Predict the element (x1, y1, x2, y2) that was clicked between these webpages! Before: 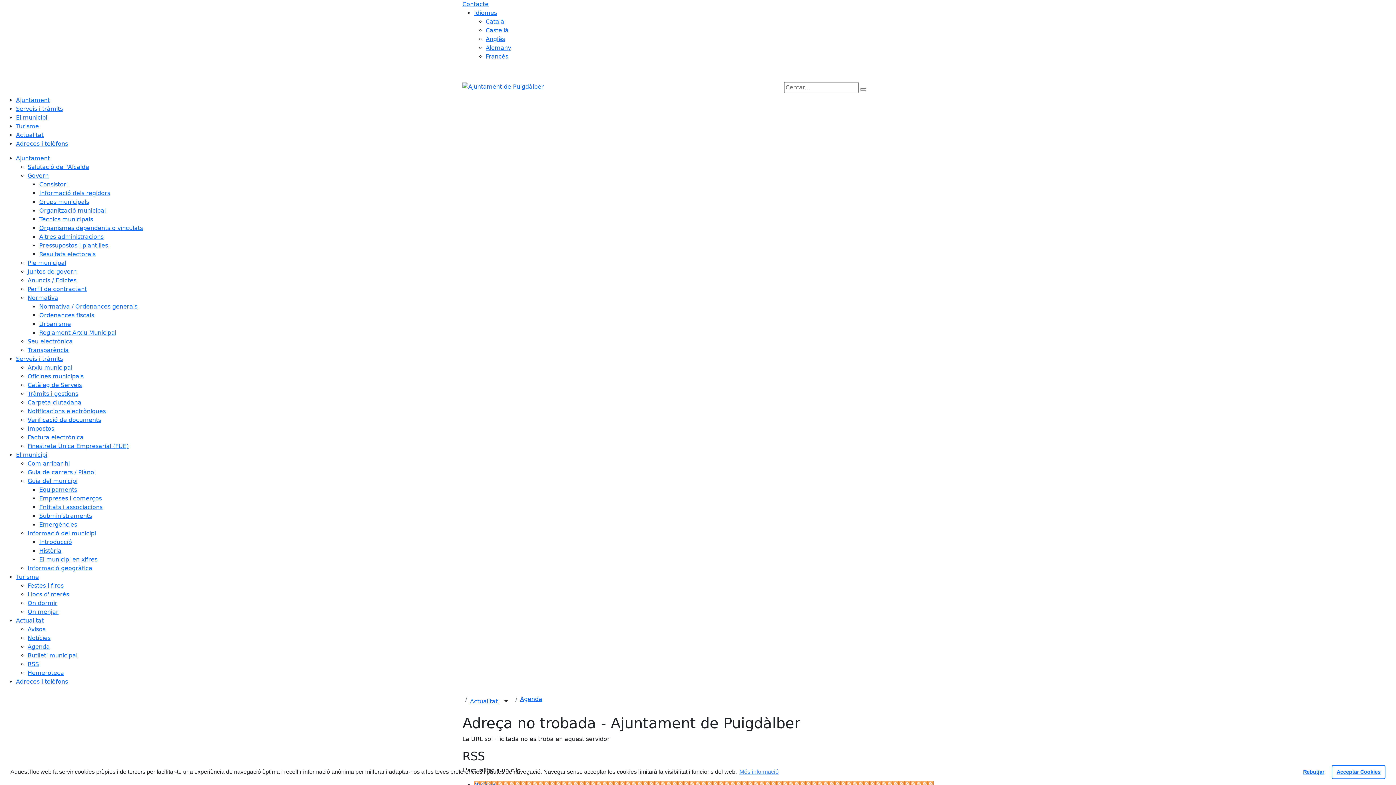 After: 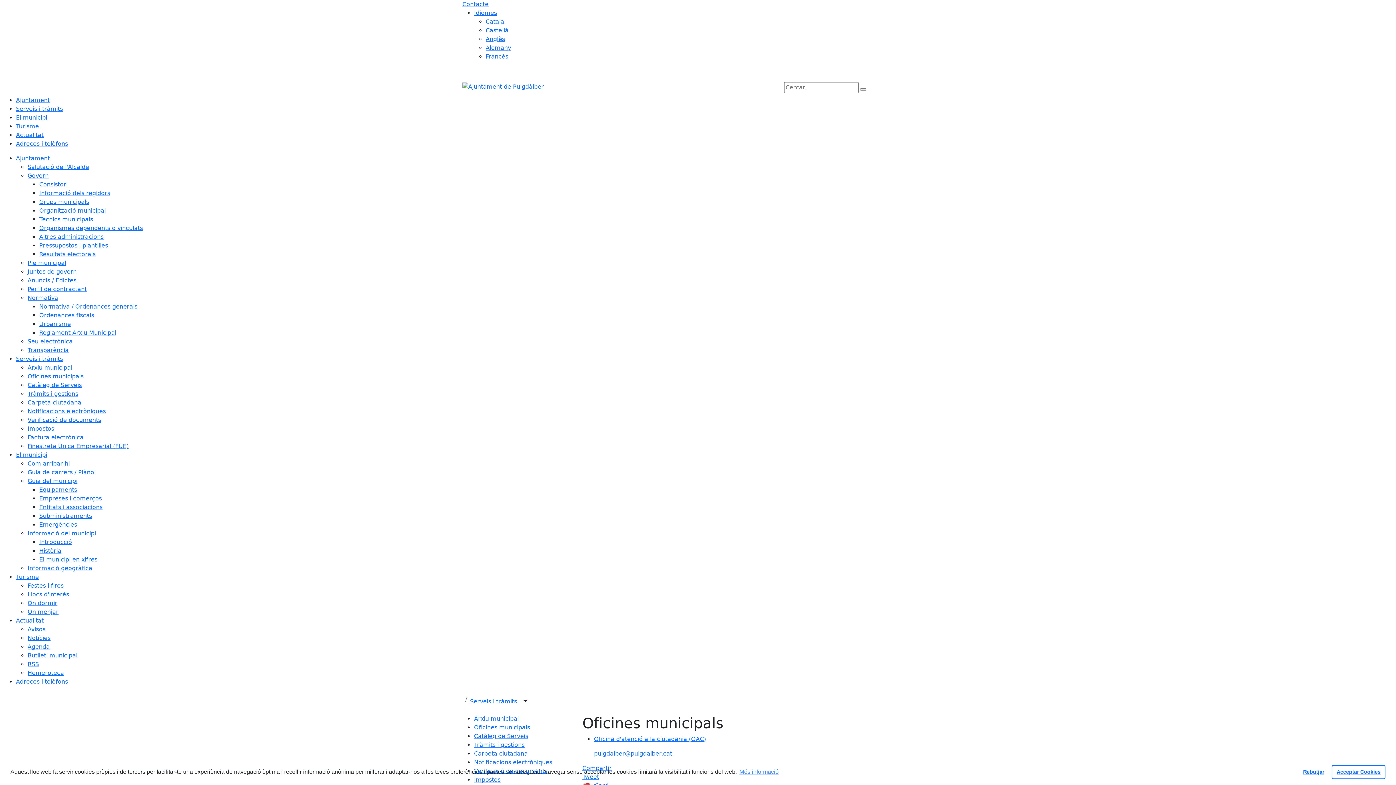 Action: bbox: (16, 355, 62, 362) label: Serveis i tràmits